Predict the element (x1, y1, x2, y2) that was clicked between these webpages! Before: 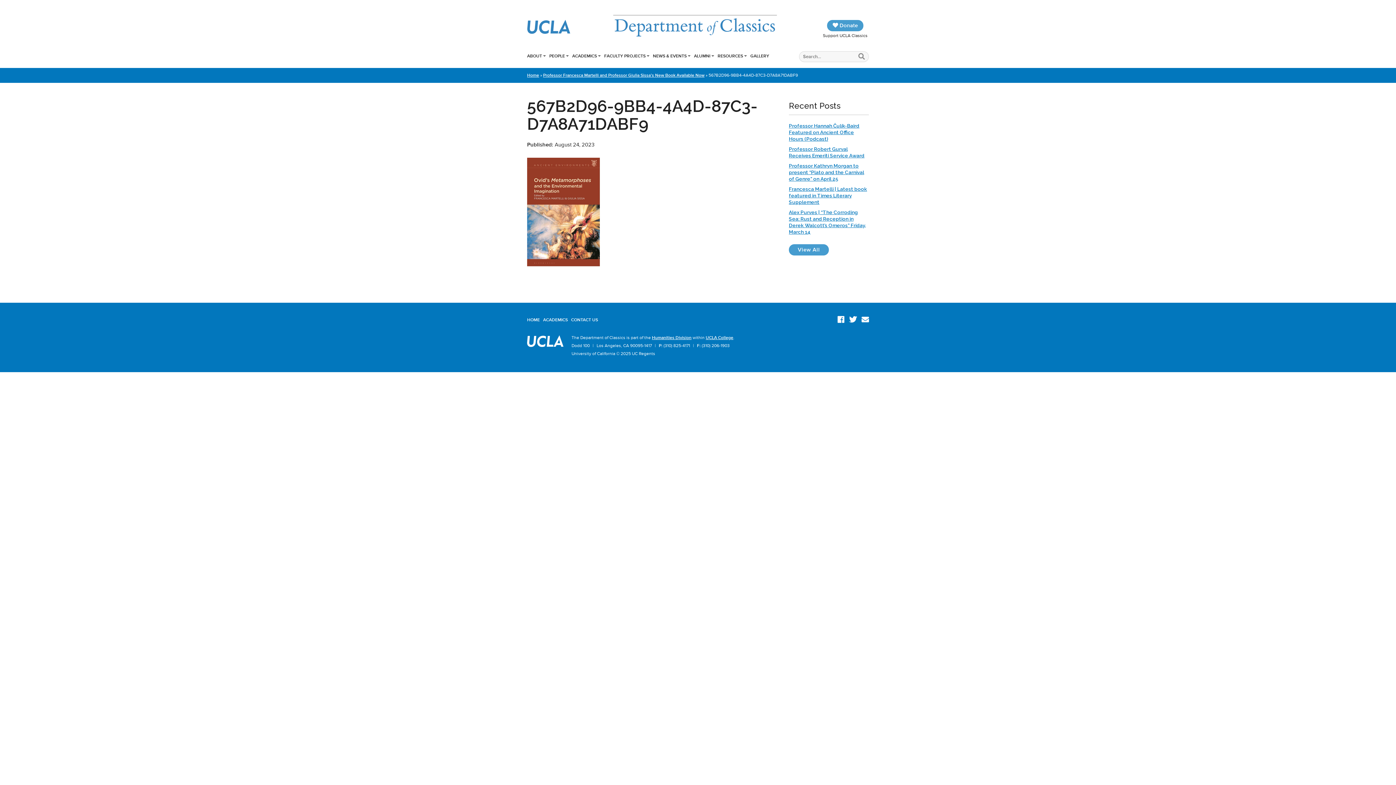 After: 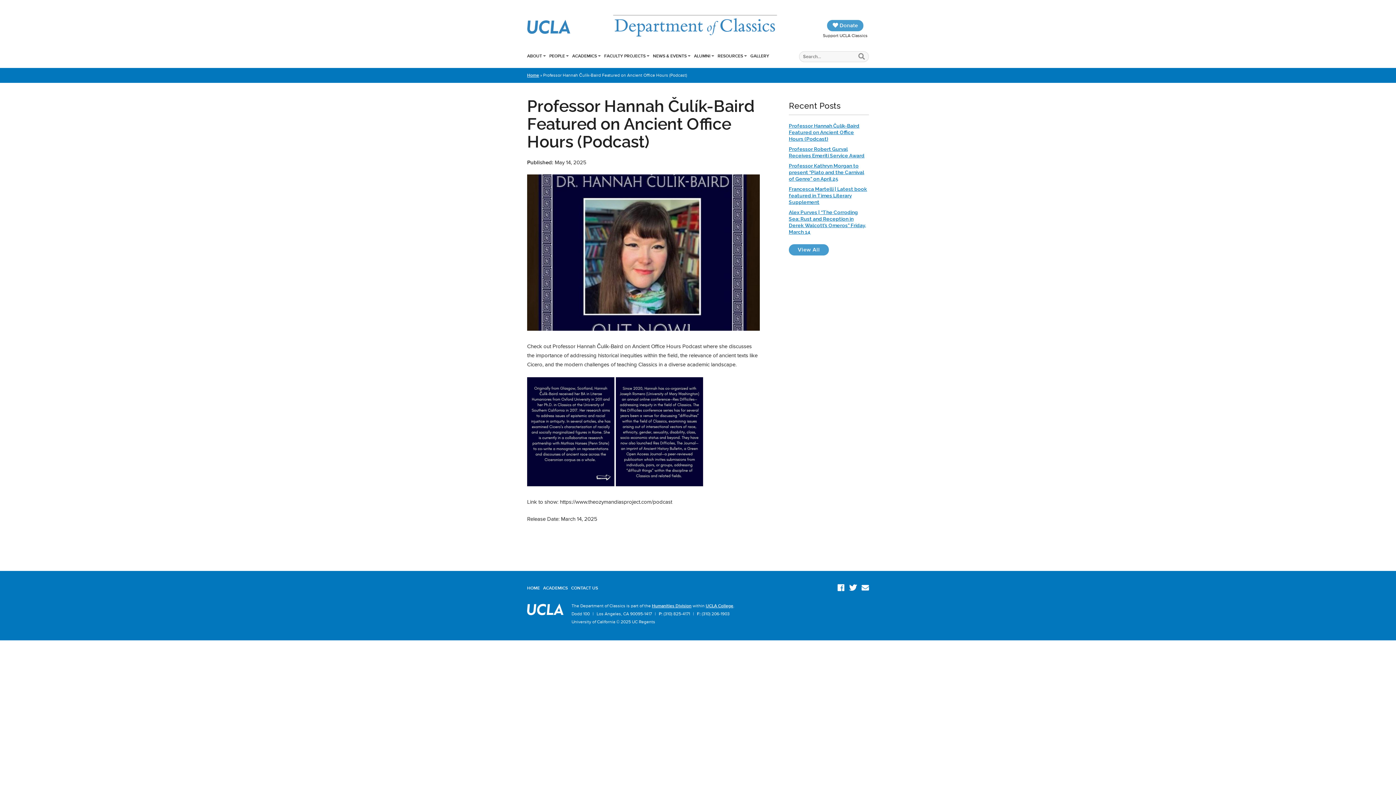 Action: bbox: (789, 122, 859, 141) label: Professor Hannah Čulík-Baird Featured on Ancient Office Hours (Podcast)